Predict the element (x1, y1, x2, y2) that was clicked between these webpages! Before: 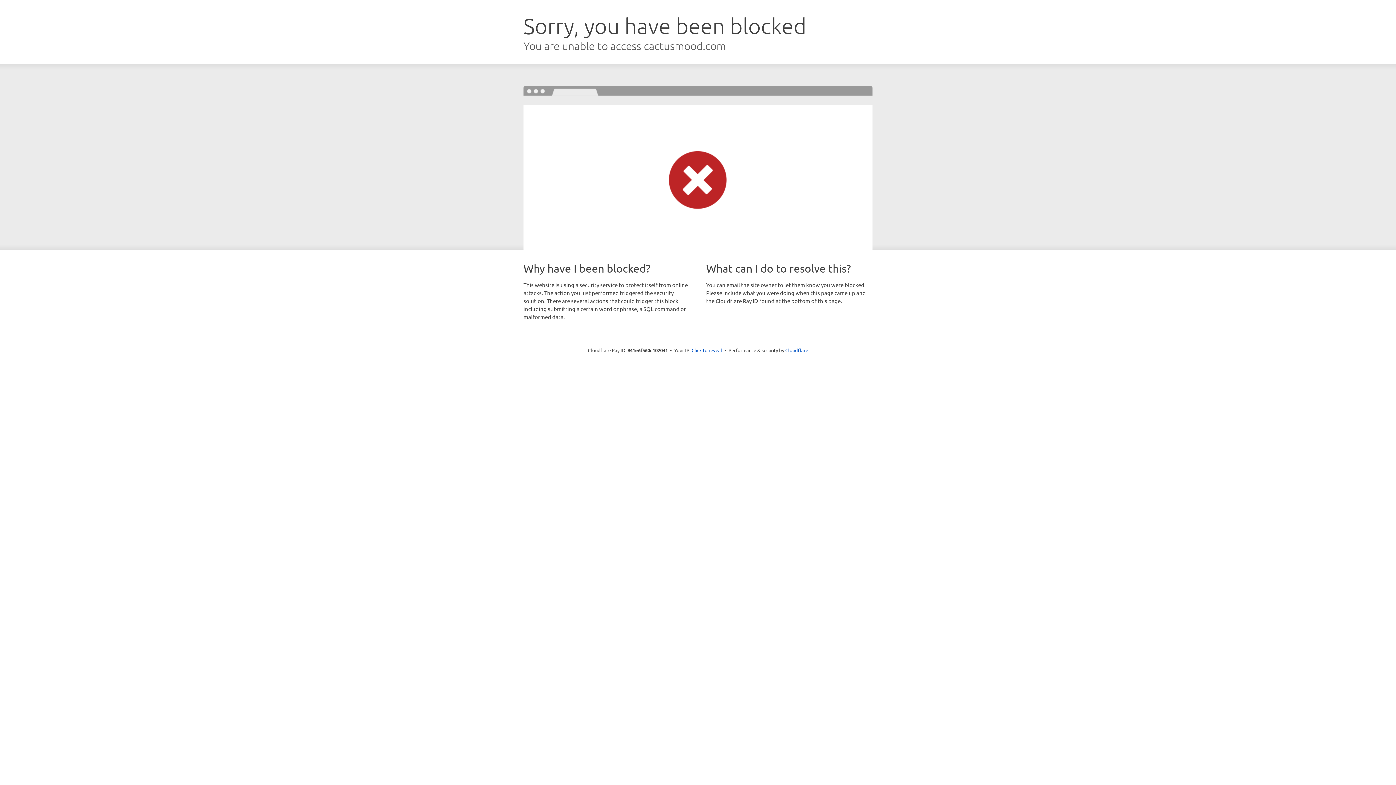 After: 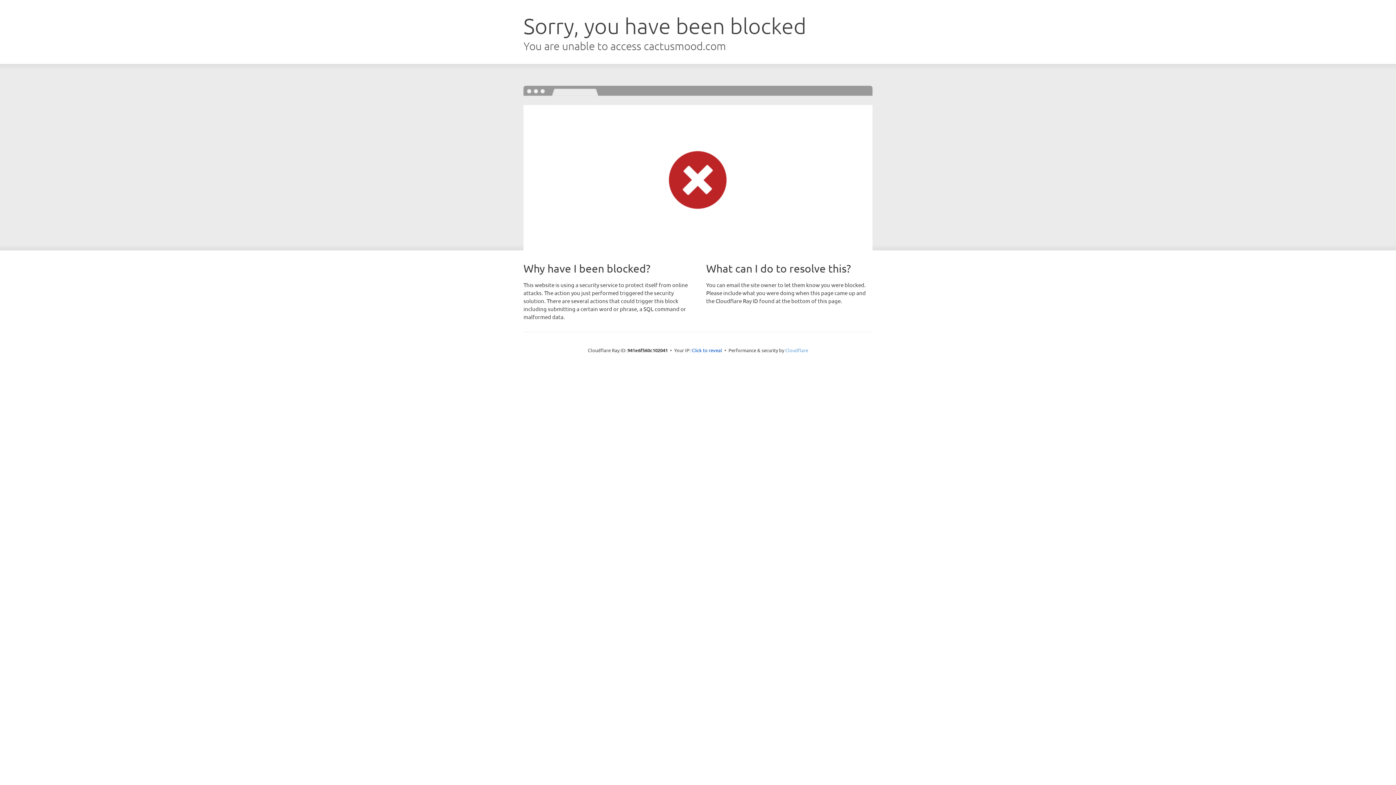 Action: label: Cloudflare bbox: (785, 347, 808, 353)